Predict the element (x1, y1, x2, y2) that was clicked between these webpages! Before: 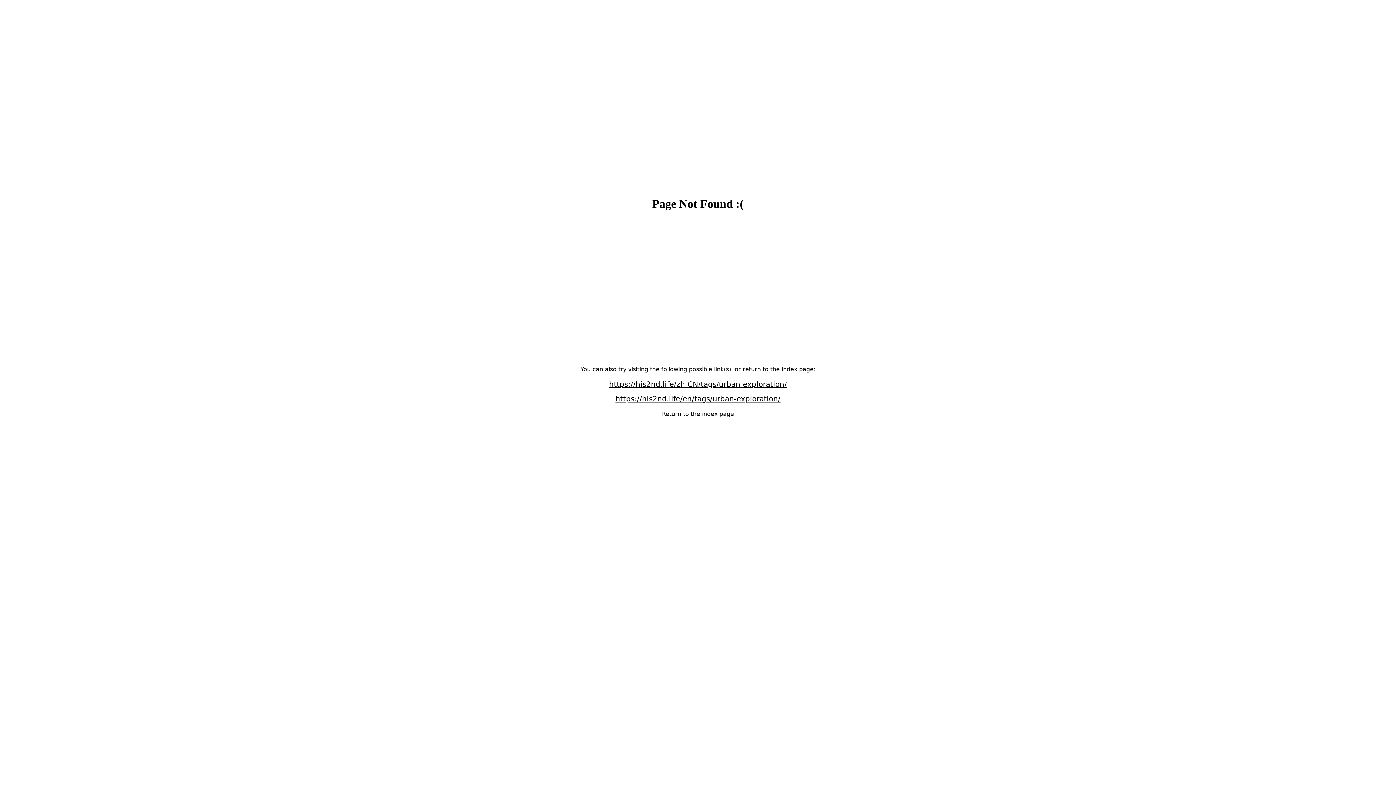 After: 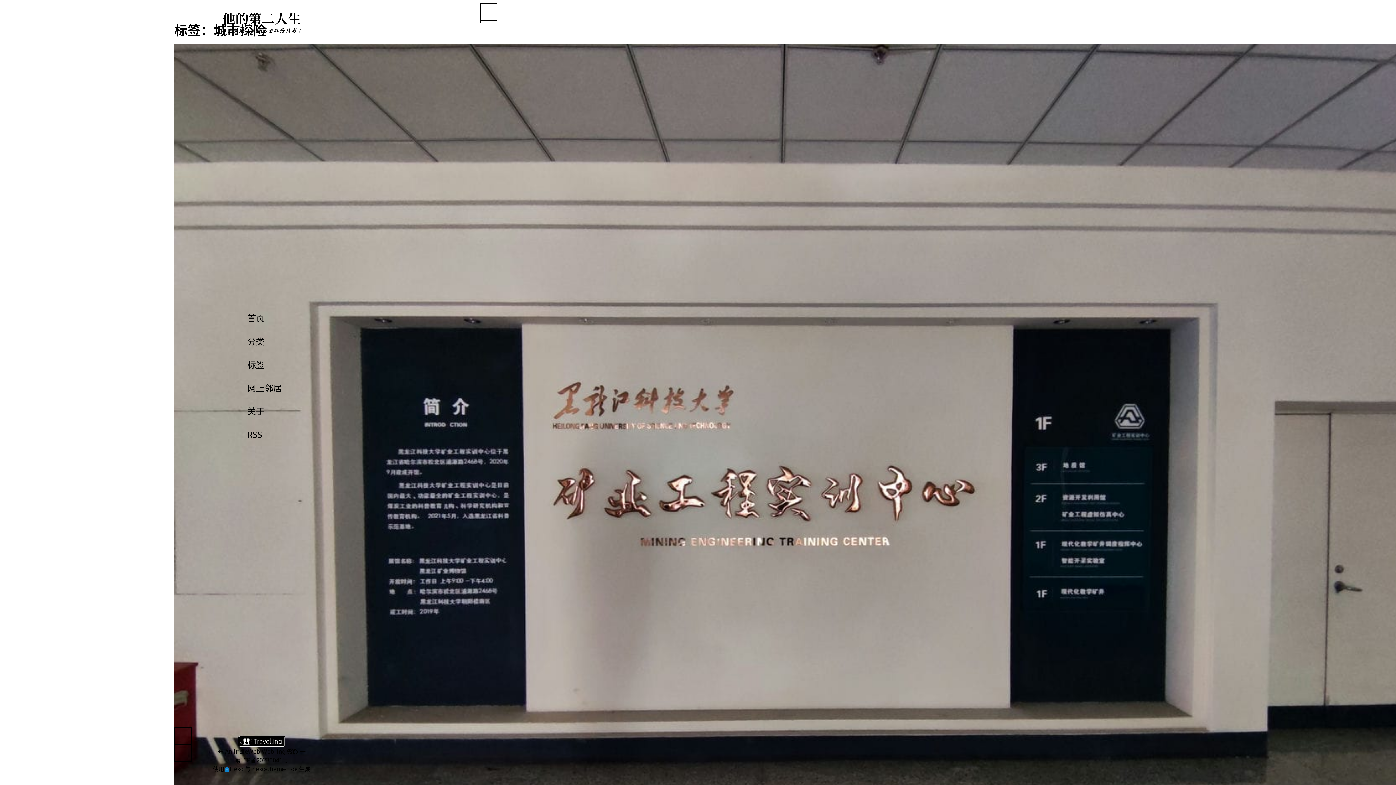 Action: label: https://his2nd.life/zh-CN/tags/urban-exploration/ bbox: (609, 380, 787, 388)